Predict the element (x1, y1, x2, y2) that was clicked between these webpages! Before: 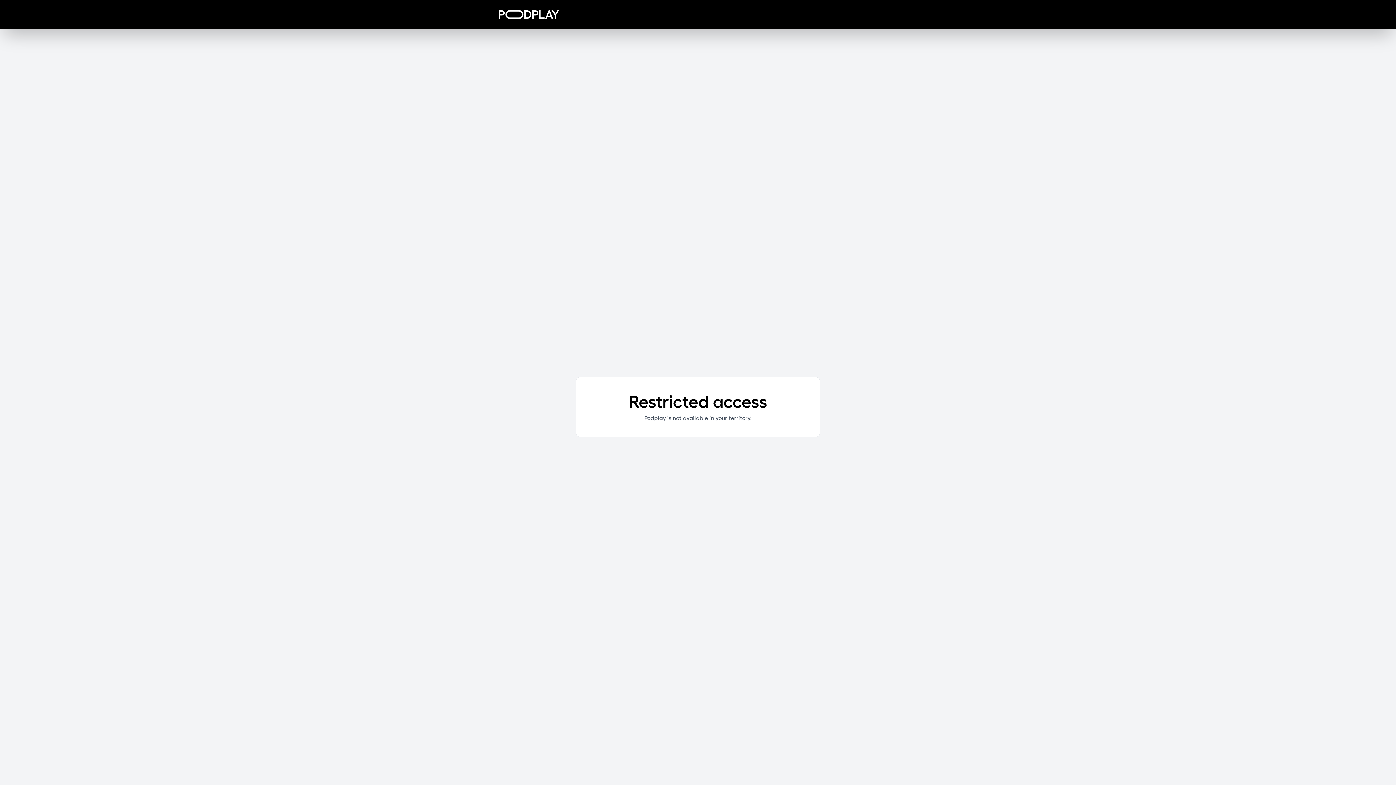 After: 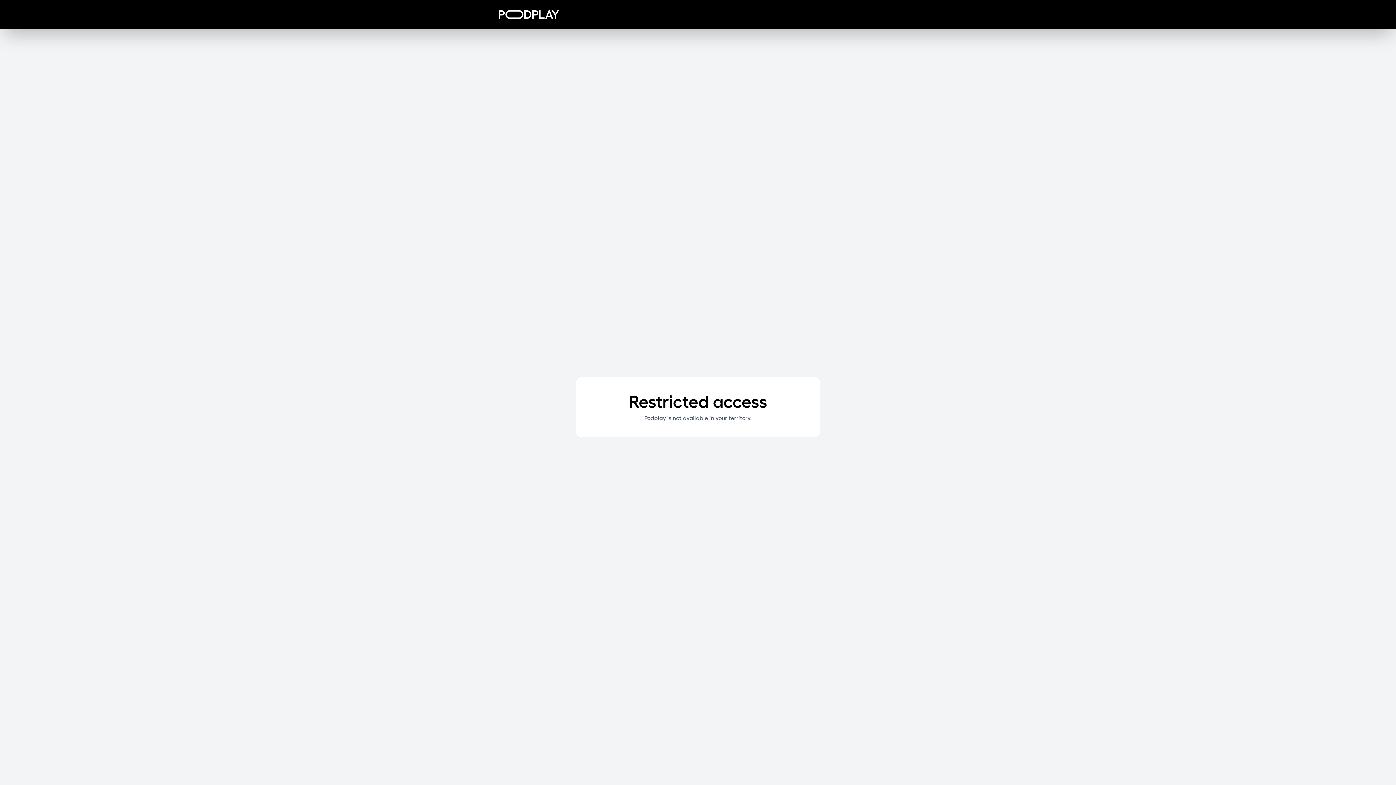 Action: bbox: (498, 10, 559, 18)